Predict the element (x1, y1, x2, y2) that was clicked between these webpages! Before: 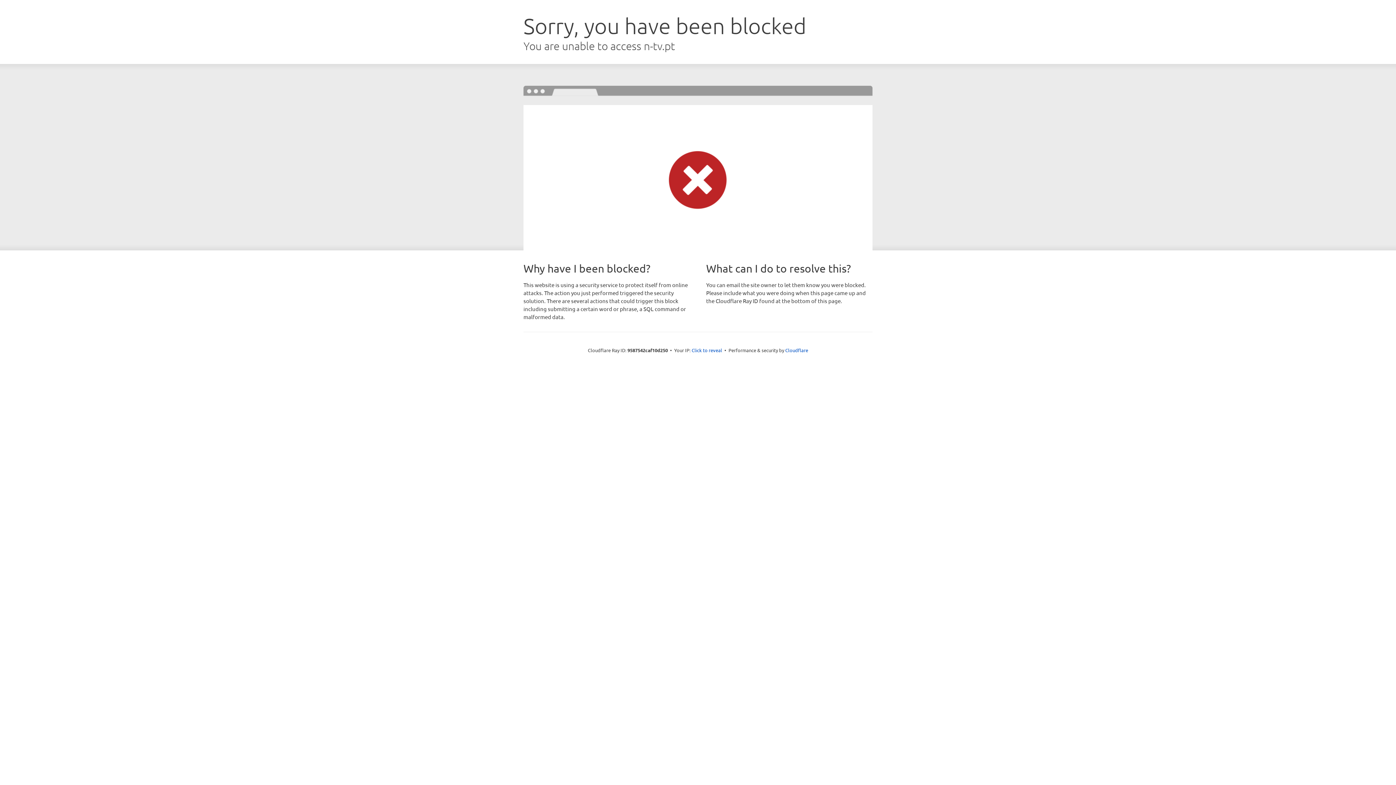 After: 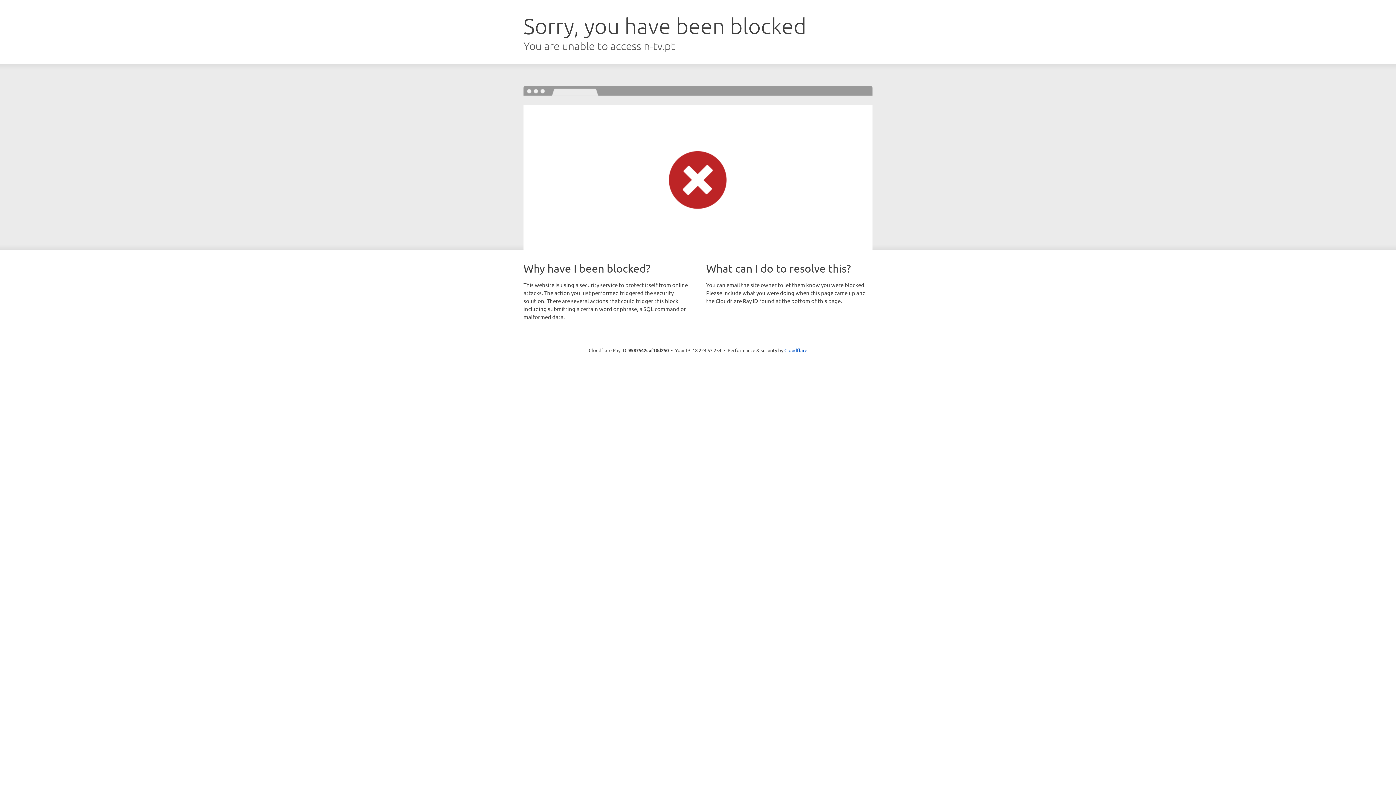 Action: label: Click to reveal bbox: (691, 346, 722, 353)